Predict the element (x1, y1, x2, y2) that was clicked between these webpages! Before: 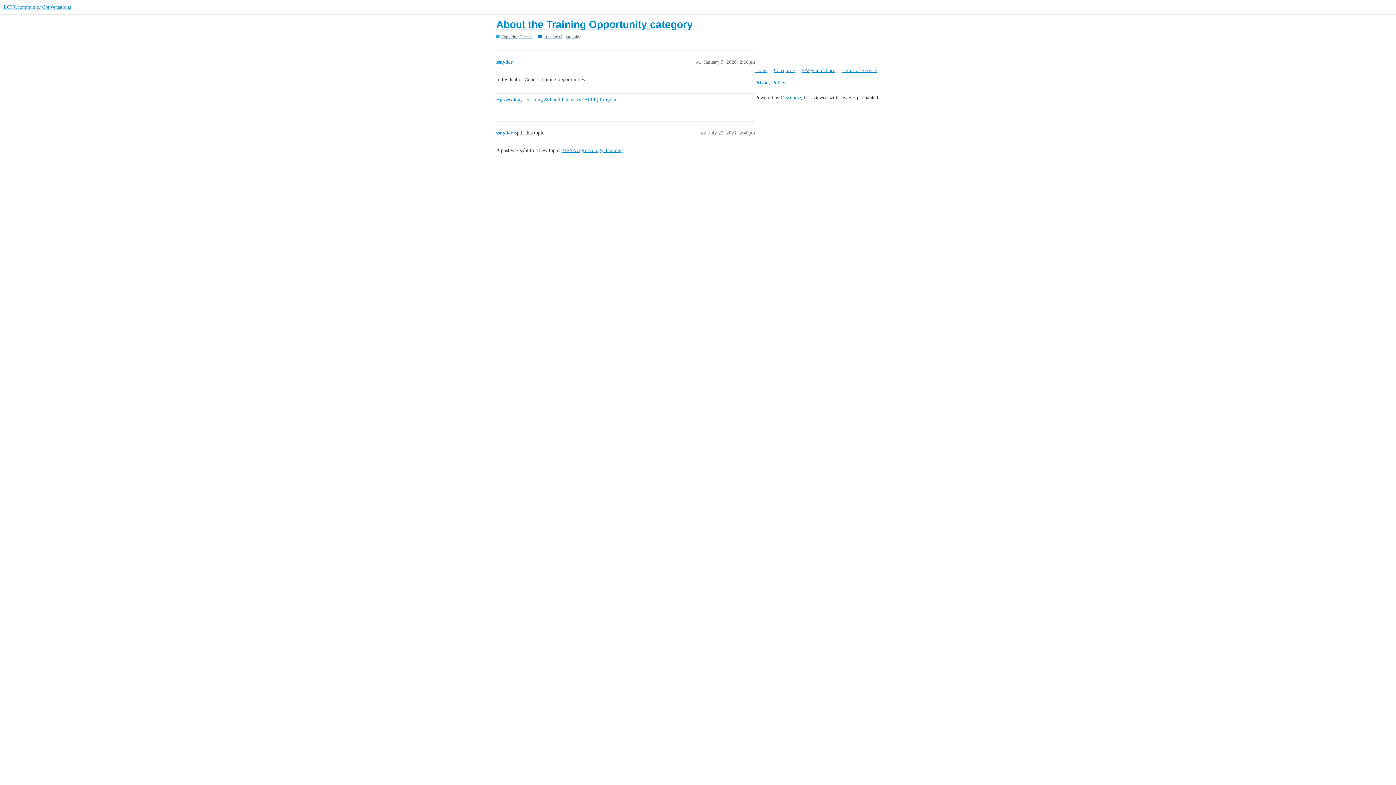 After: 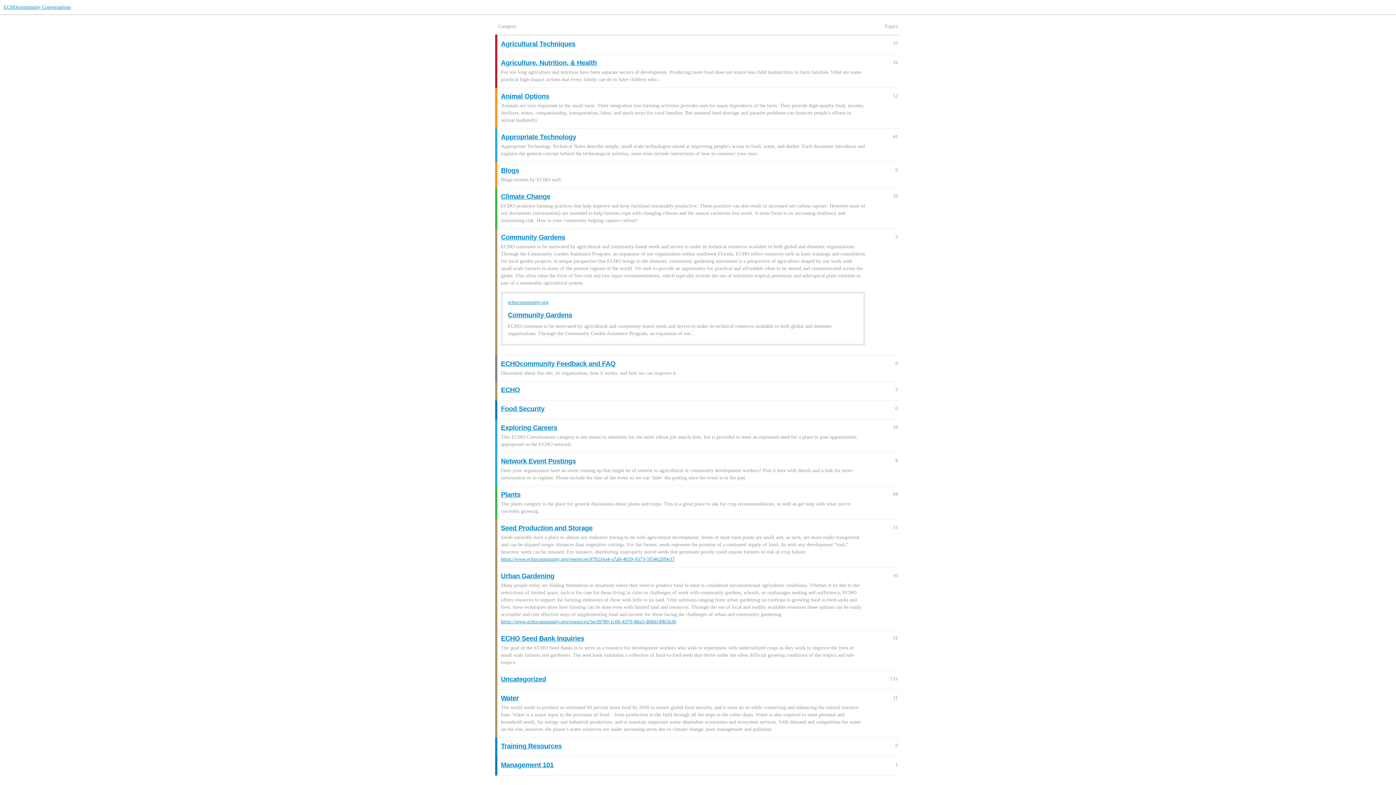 Action: label: Home bbox: (755, 64, 772, 76)